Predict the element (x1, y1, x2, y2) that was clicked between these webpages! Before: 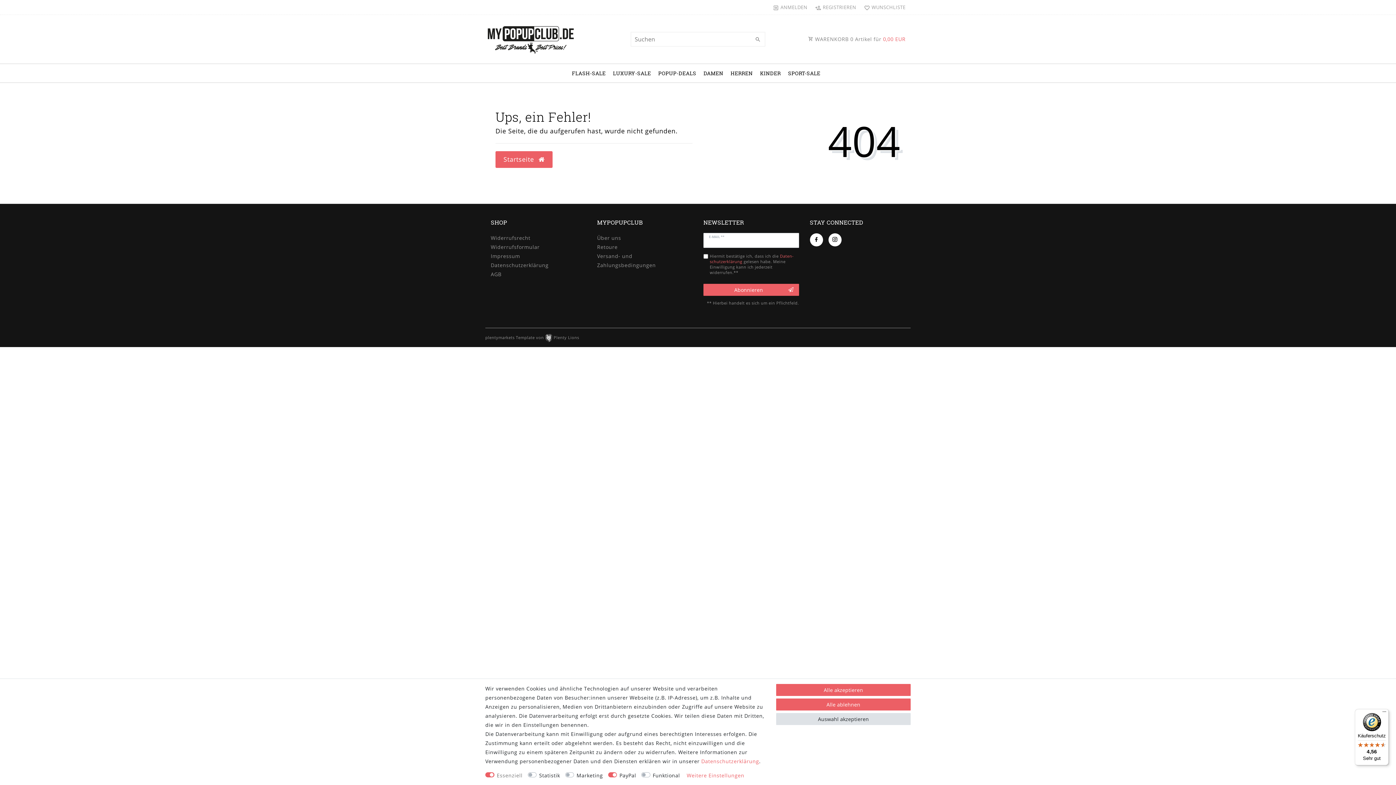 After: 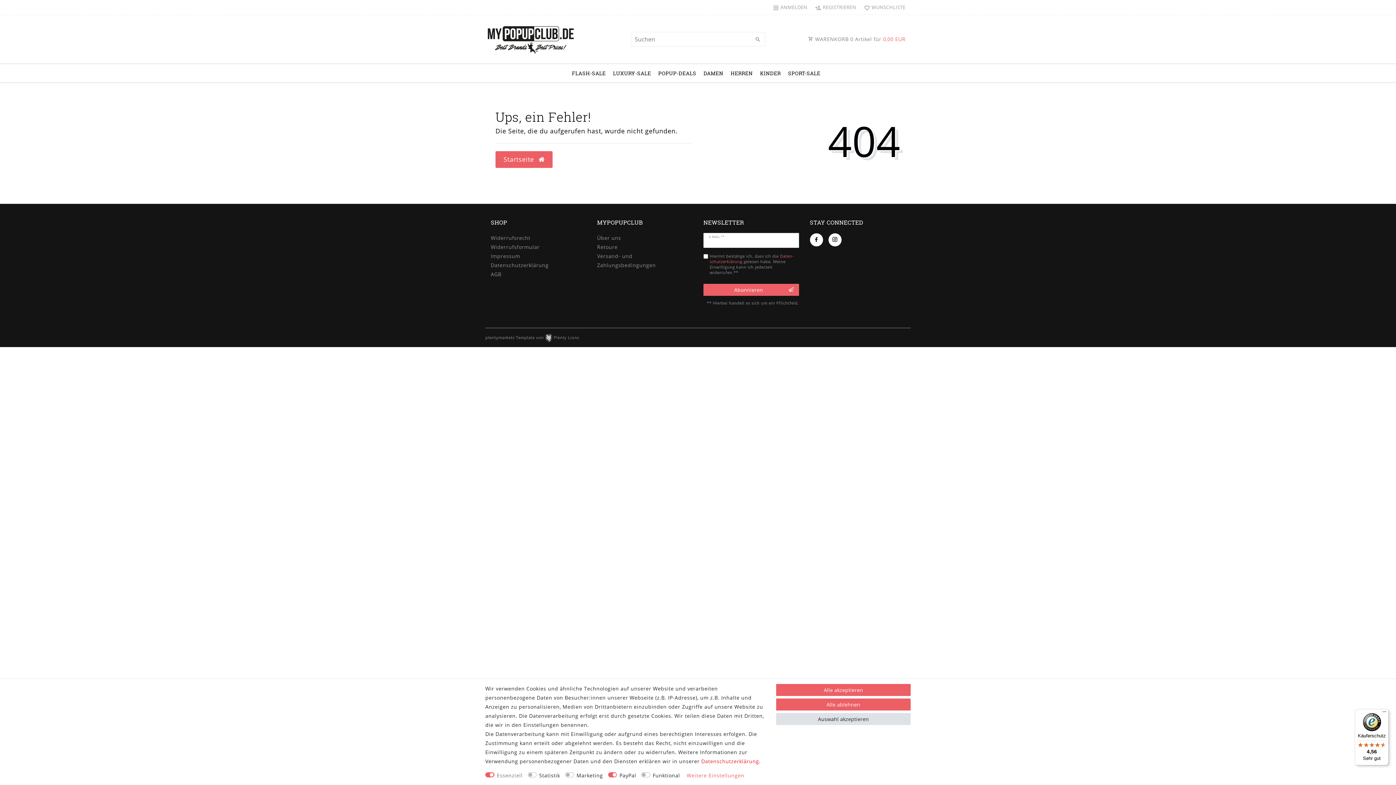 Action: bbox: (701, 758, 759, 765) label: Daten­schutz­erklärung